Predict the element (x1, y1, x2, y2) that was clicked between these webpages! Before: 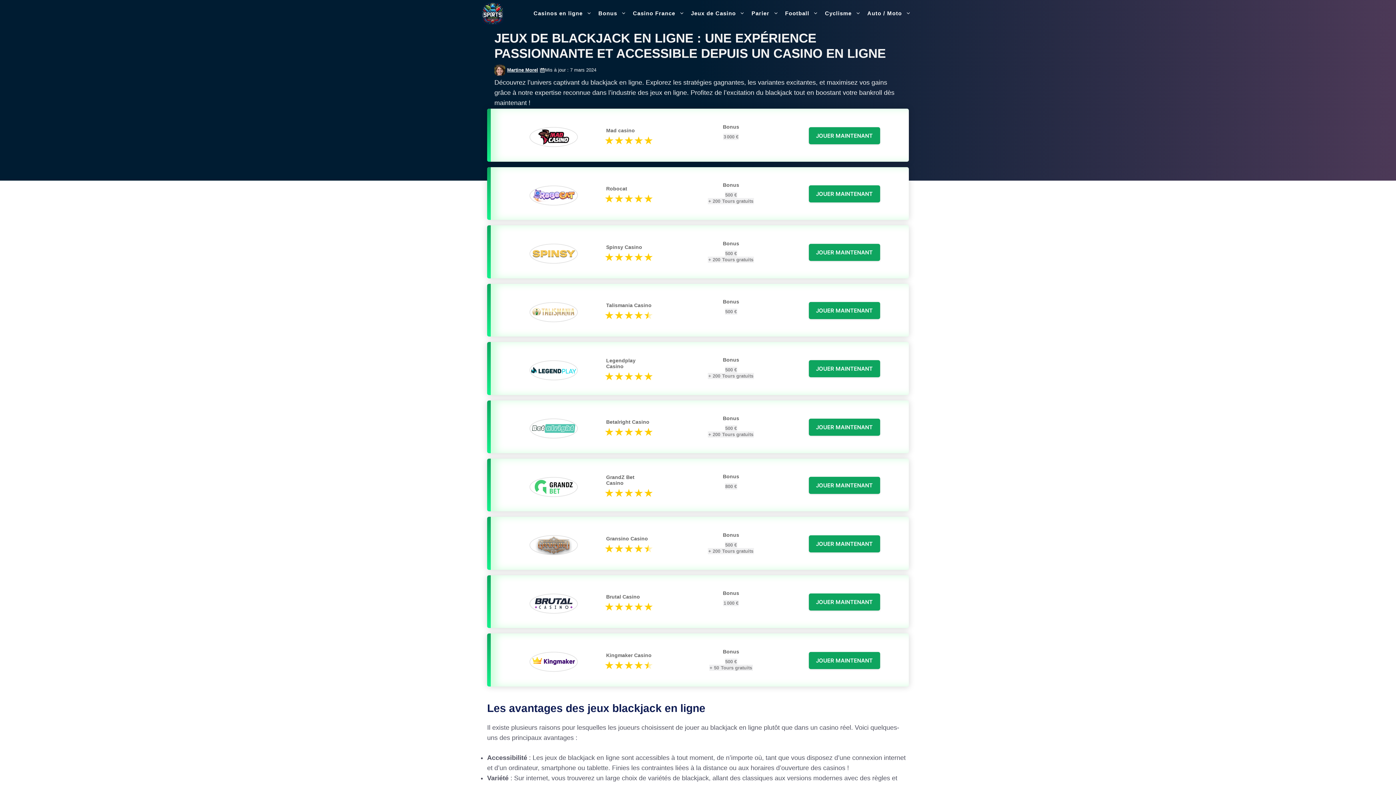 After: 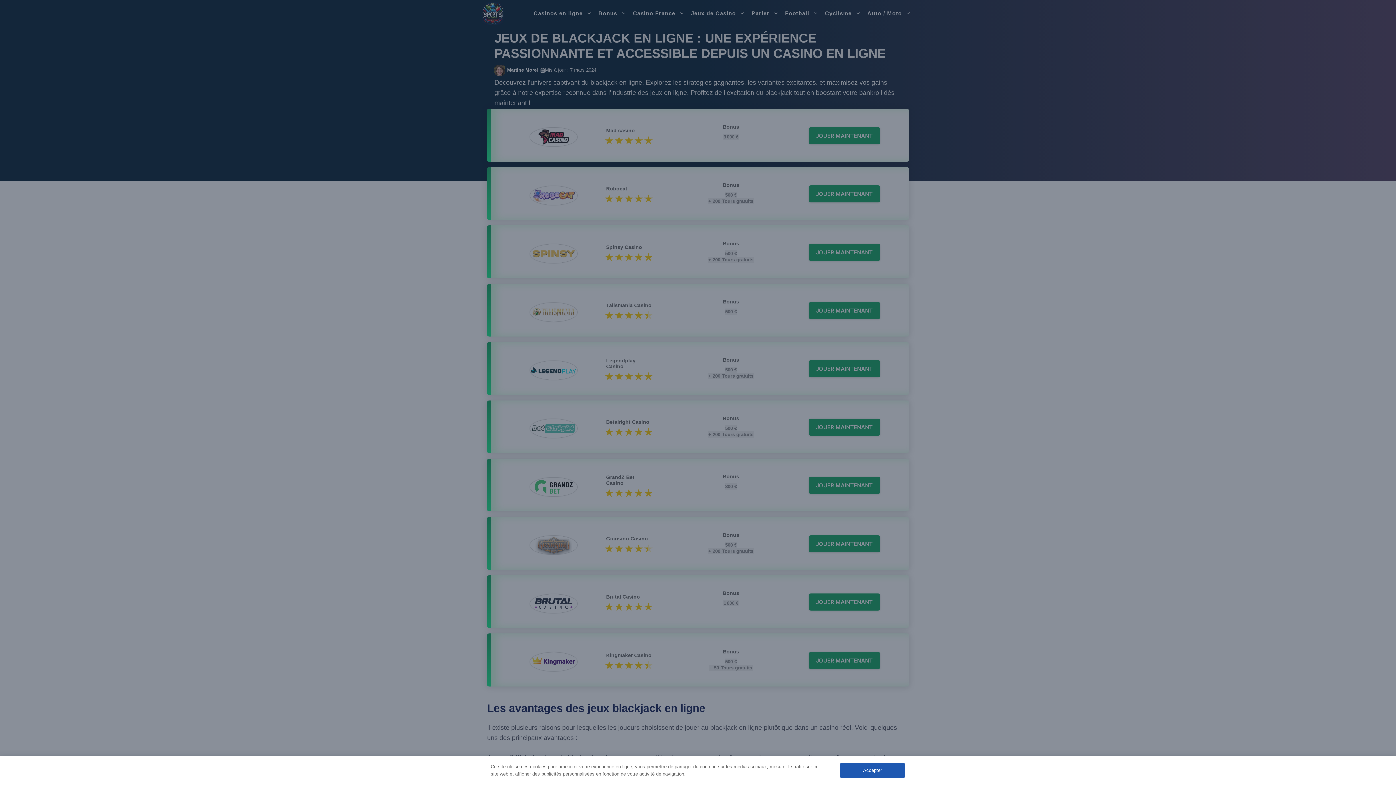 Action: label: JOUER MAINTENANT bbox: (808, 418, 880, 435)